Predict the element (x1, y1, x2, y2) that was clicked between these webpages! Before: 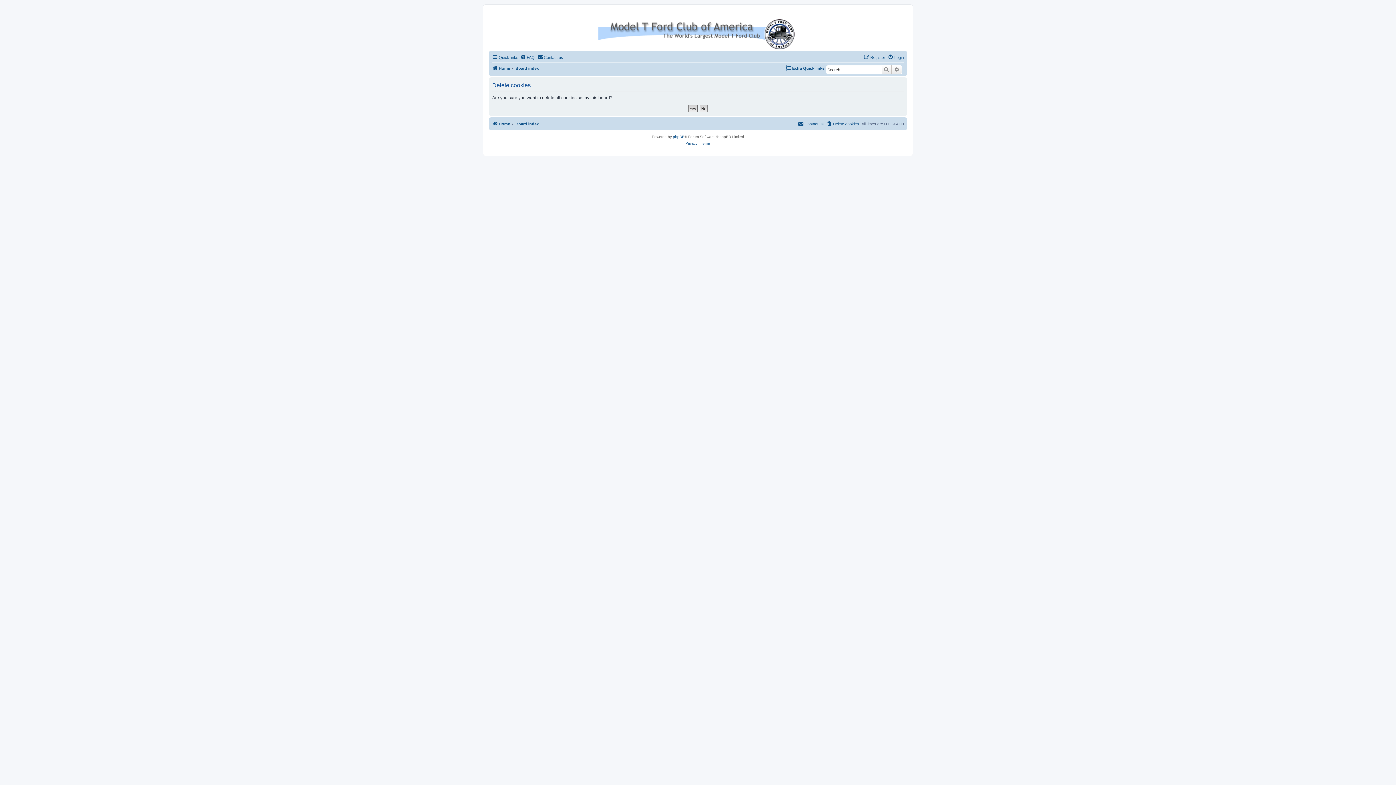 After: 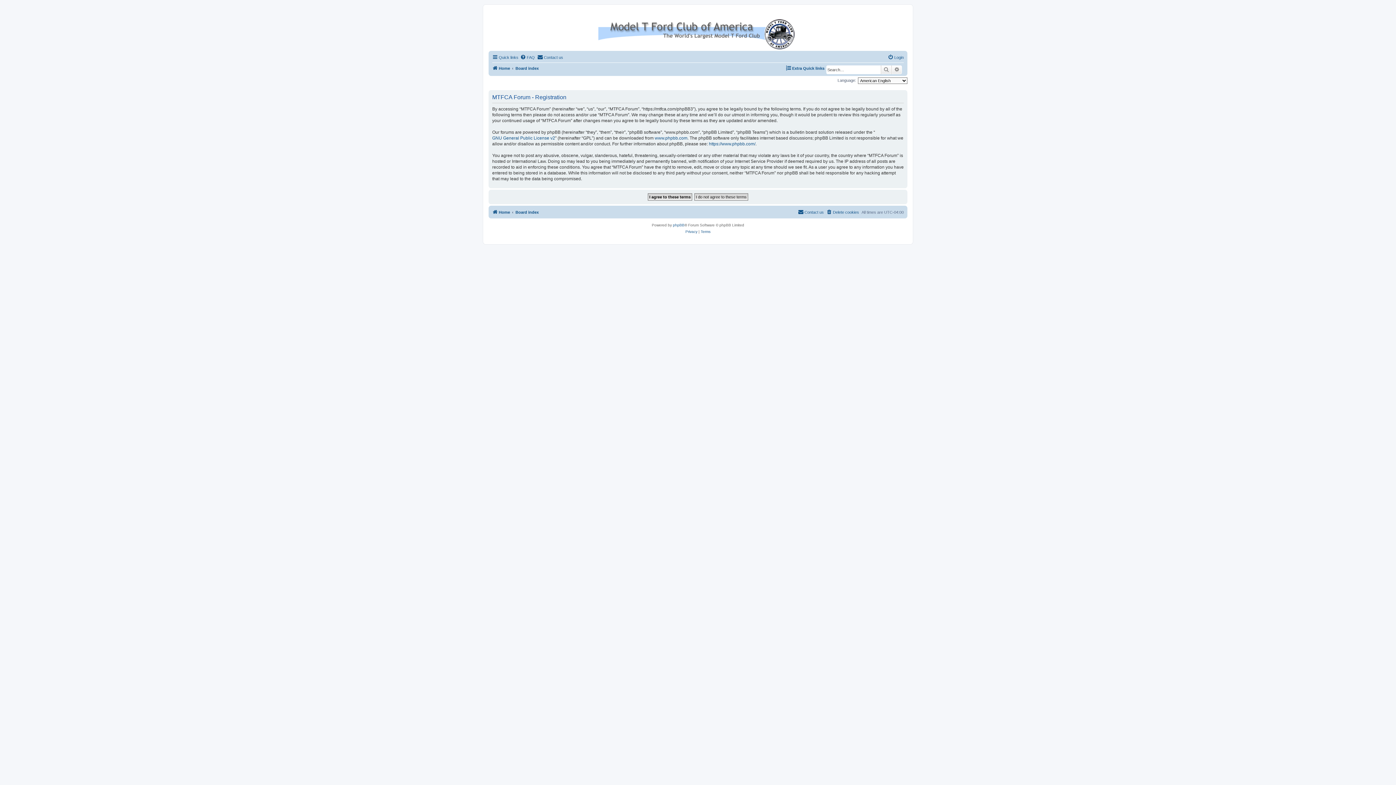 Action: label: Register bbox: (864, 53, 885, 61)